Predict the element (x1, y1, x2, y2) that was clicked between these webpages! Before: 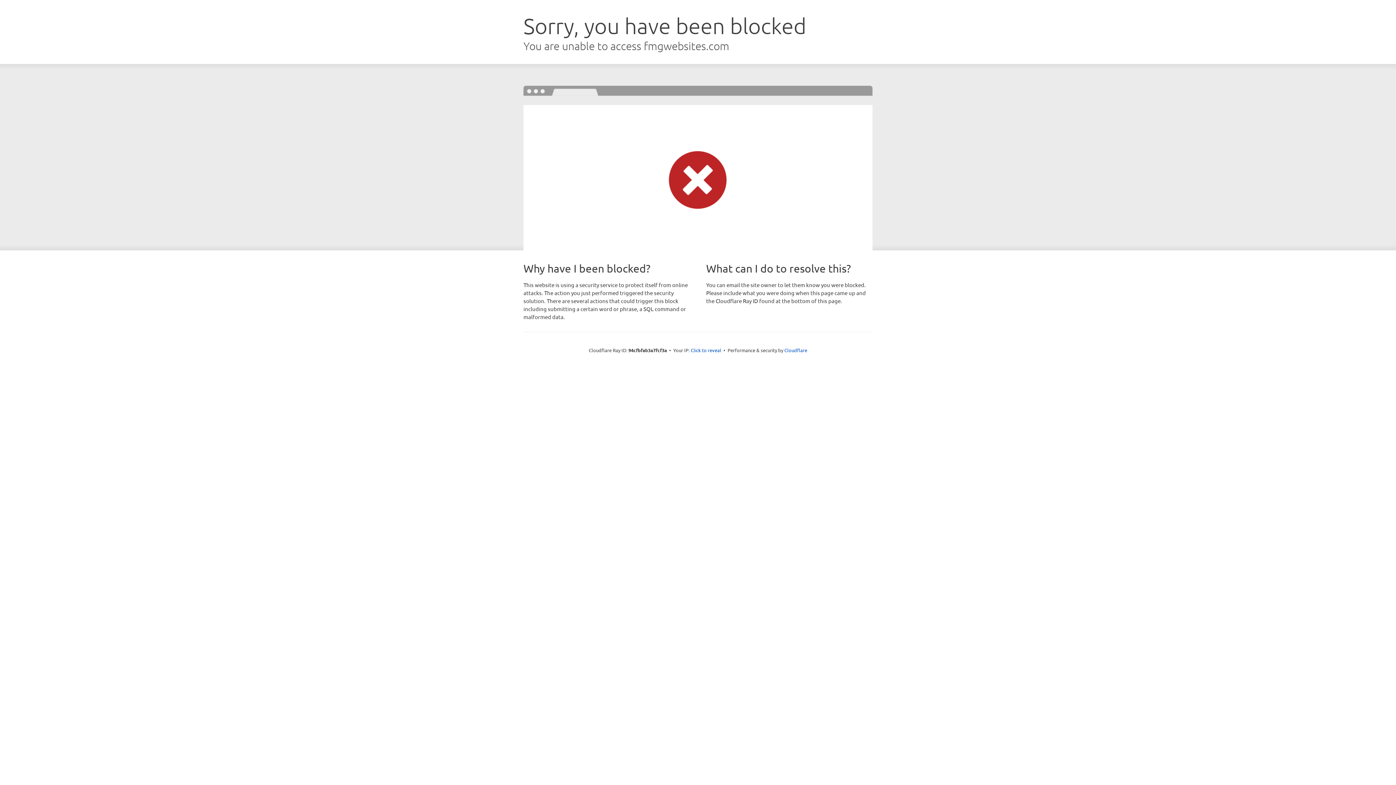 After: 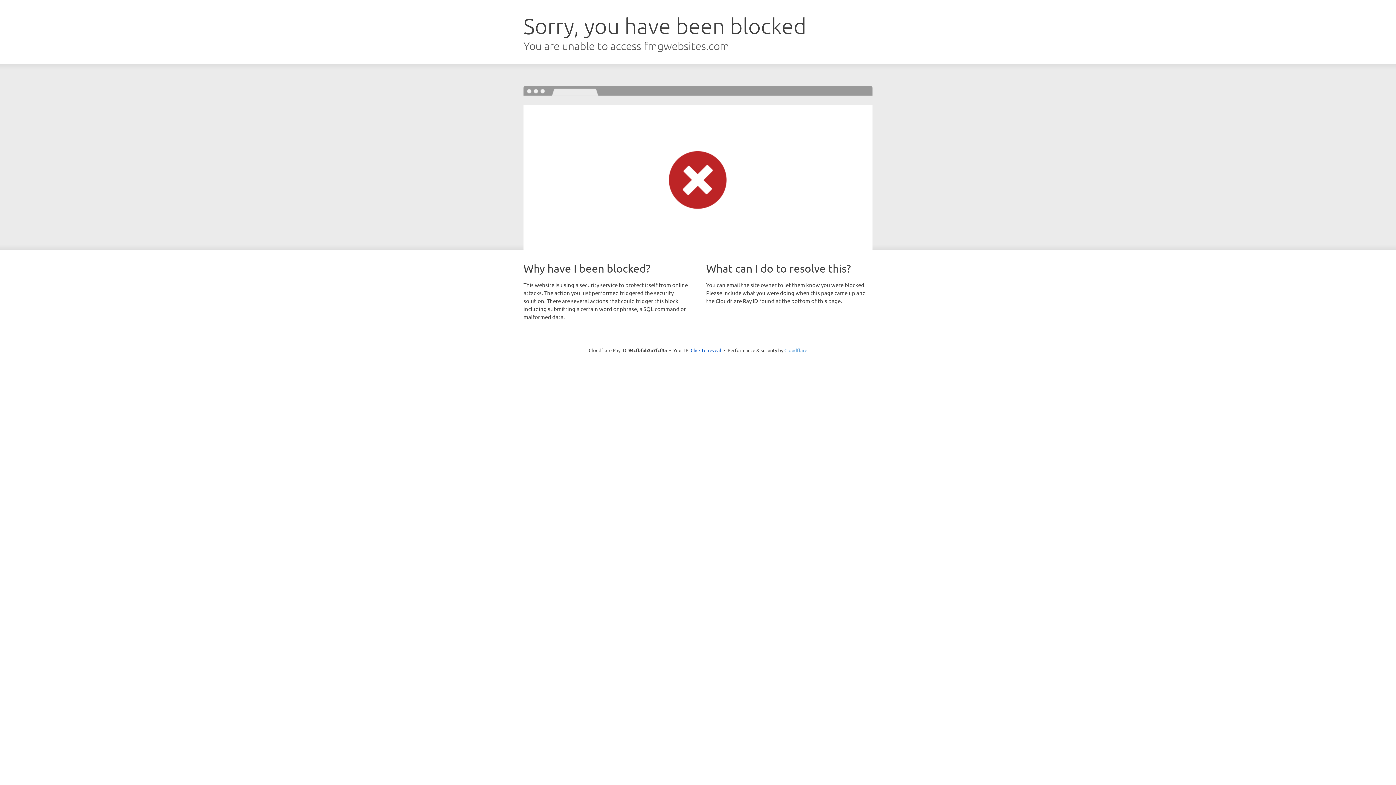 Action: bbox: (784, 347, 807, 353) label: Cloudflare